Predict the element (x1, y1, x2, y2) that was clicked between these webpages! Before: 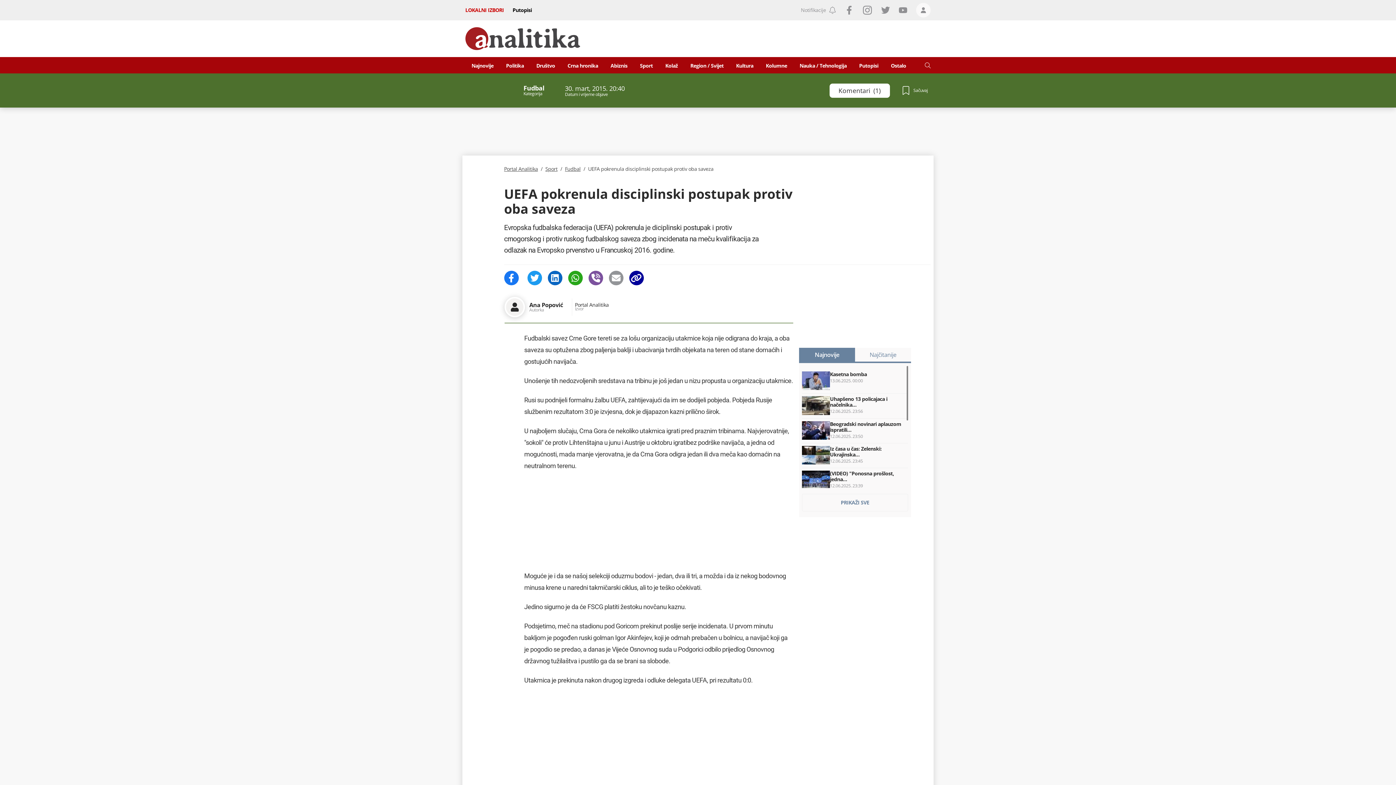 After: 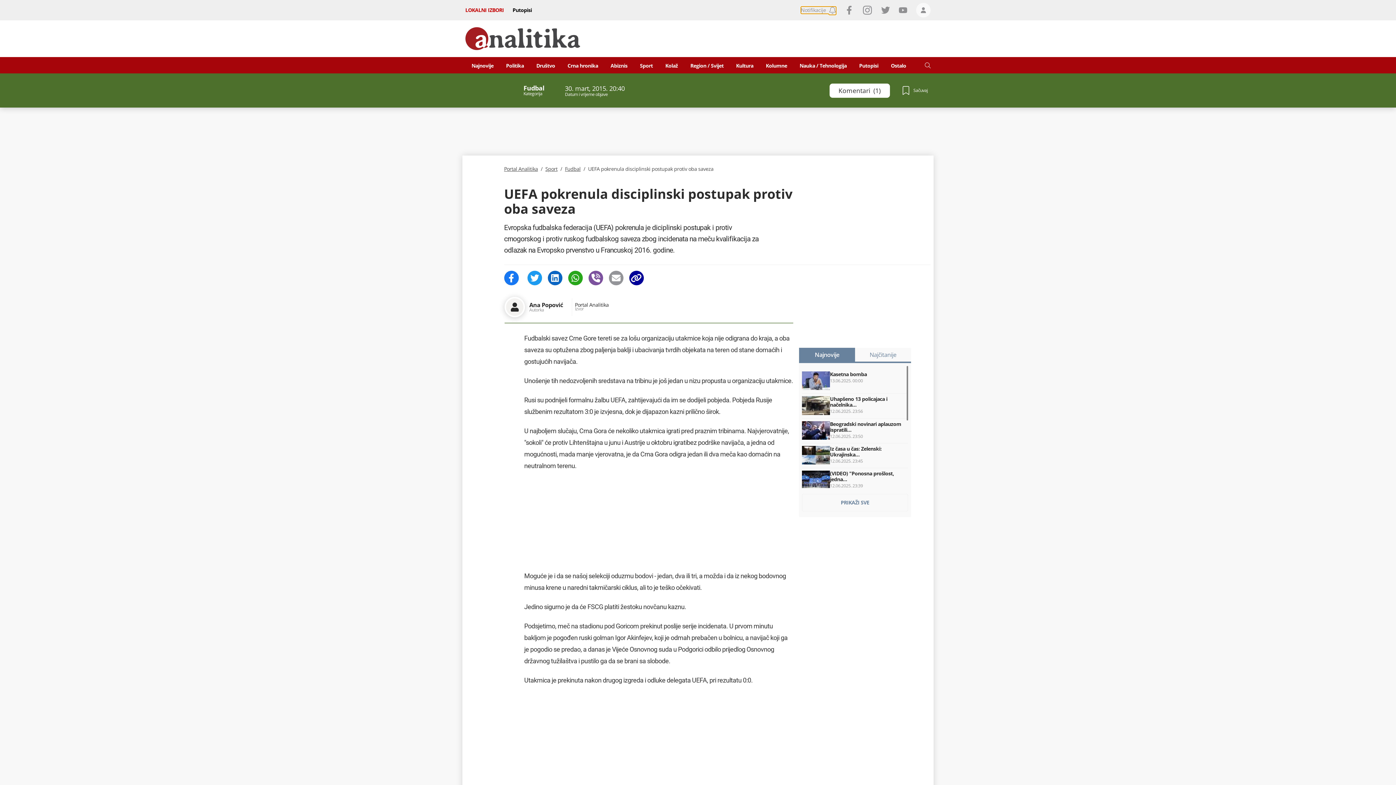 Action: bbox: (801, 6, 836, 13) label: Notifikacije